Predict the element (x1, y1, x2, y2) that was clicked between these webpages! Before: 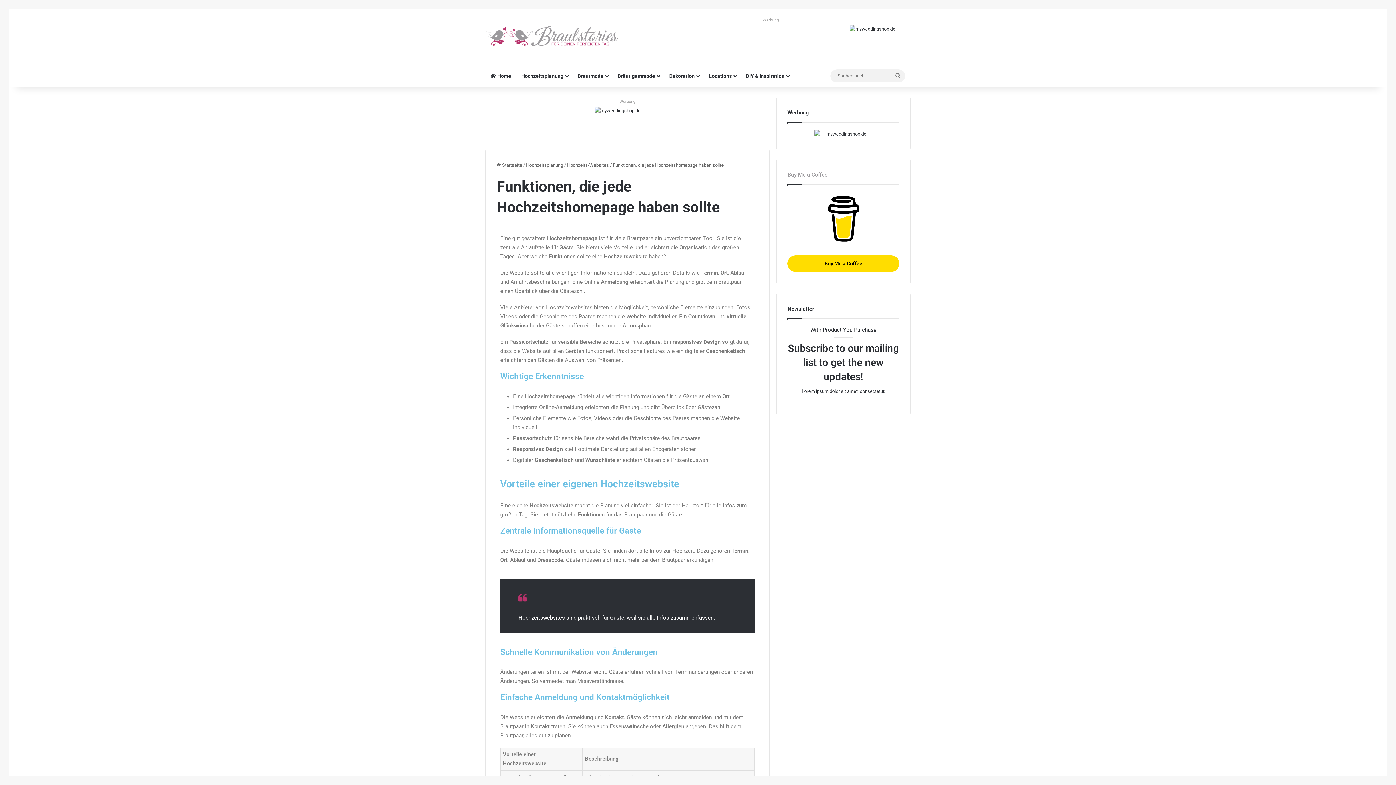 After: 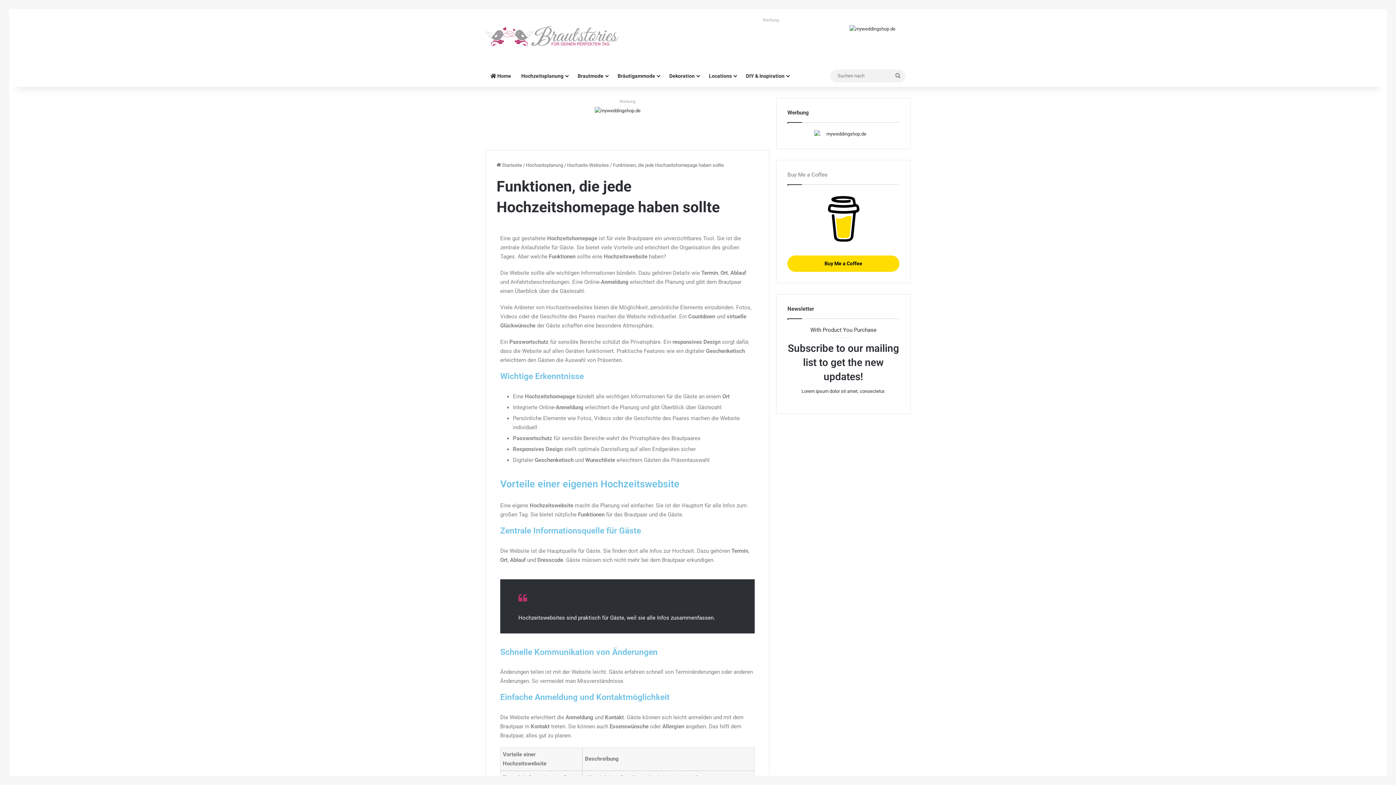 Action: bbox: (820, 241, 866, 247)